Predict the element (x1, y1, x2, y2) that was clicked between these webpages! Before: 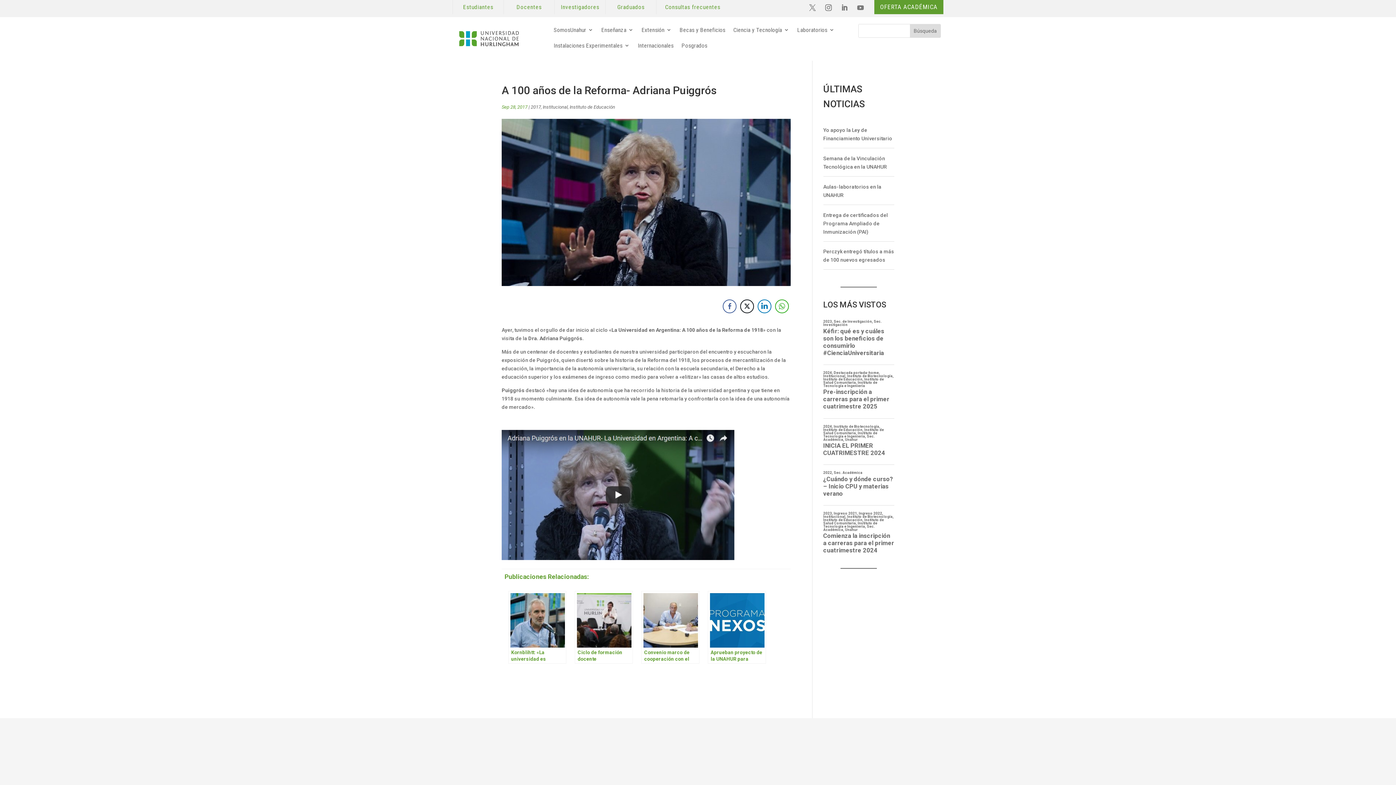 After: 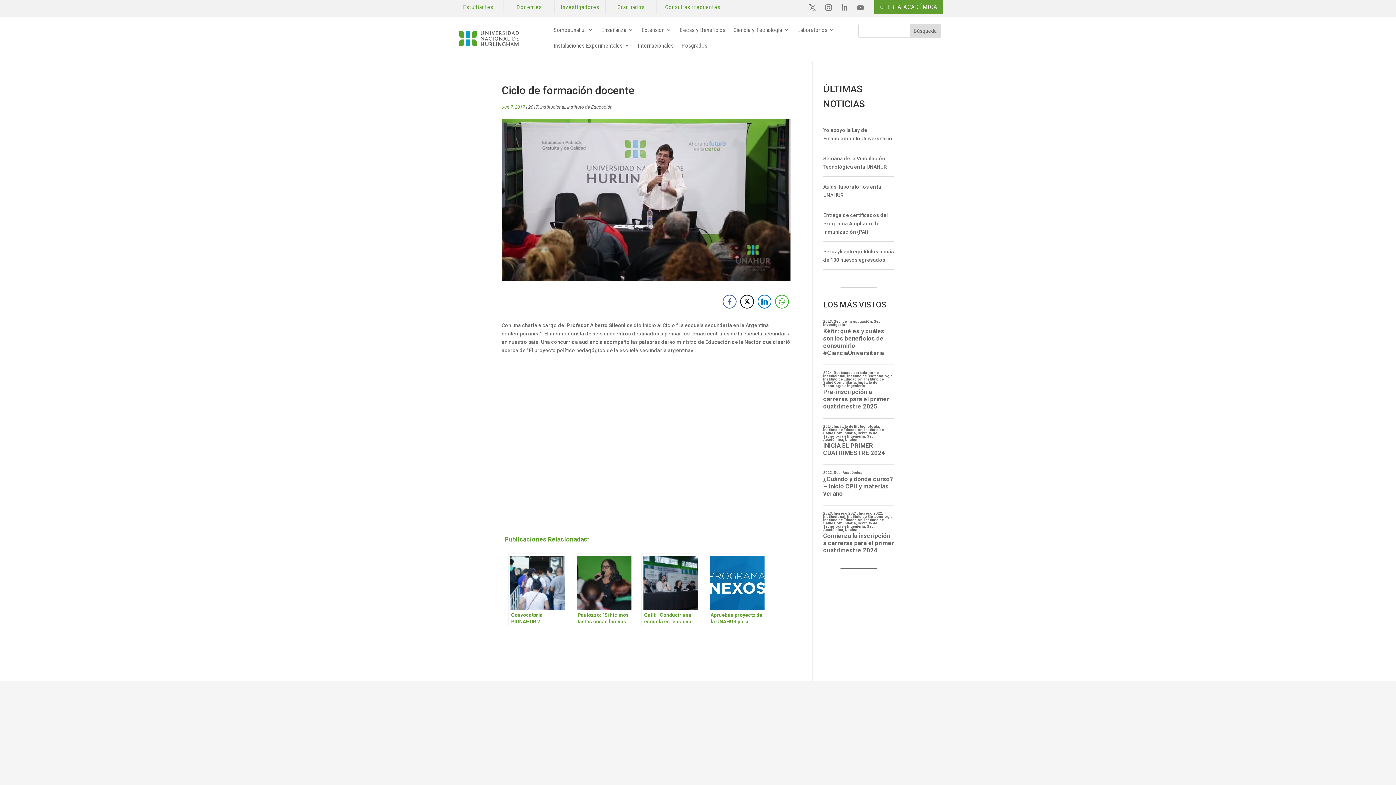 Action: bbox: (574, 591, 633, 664) label: Ciclo de formación docente